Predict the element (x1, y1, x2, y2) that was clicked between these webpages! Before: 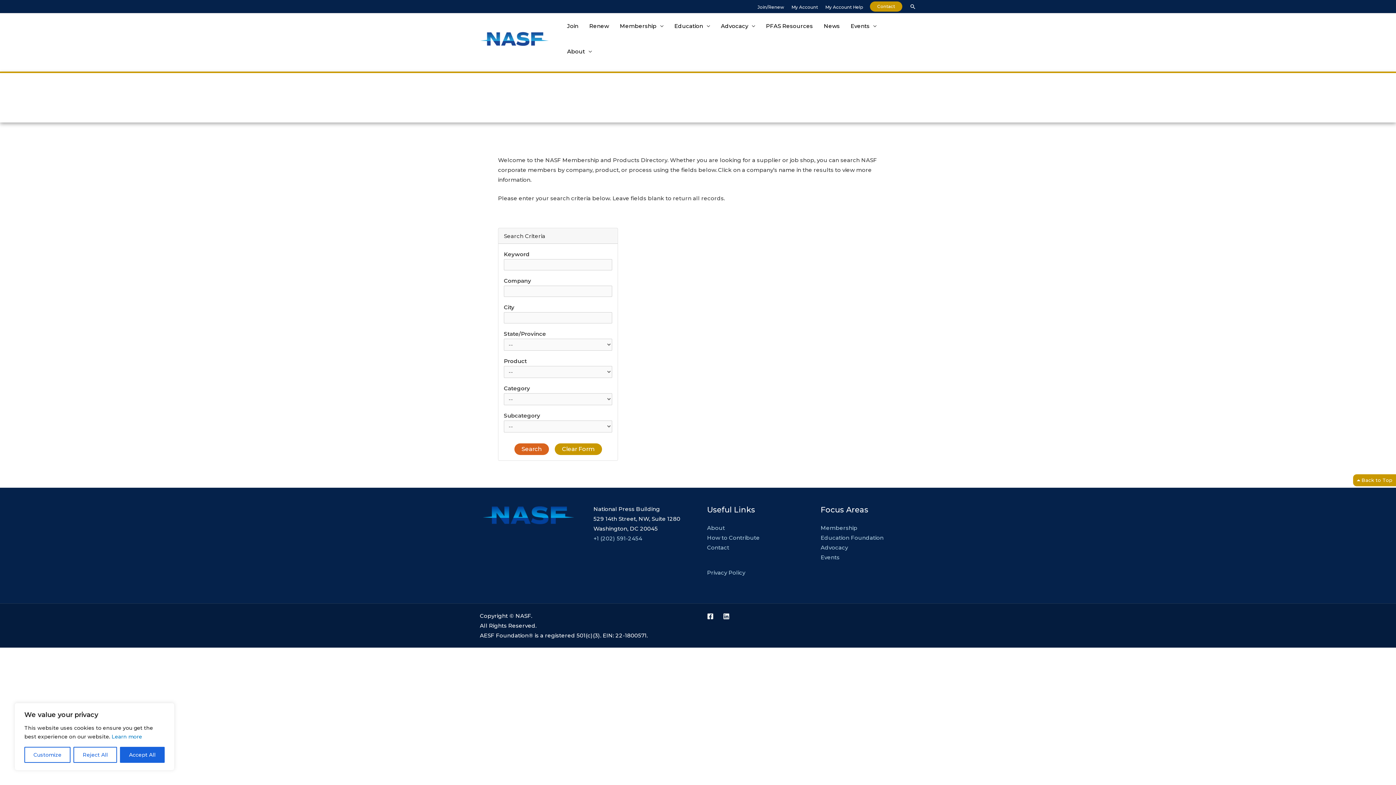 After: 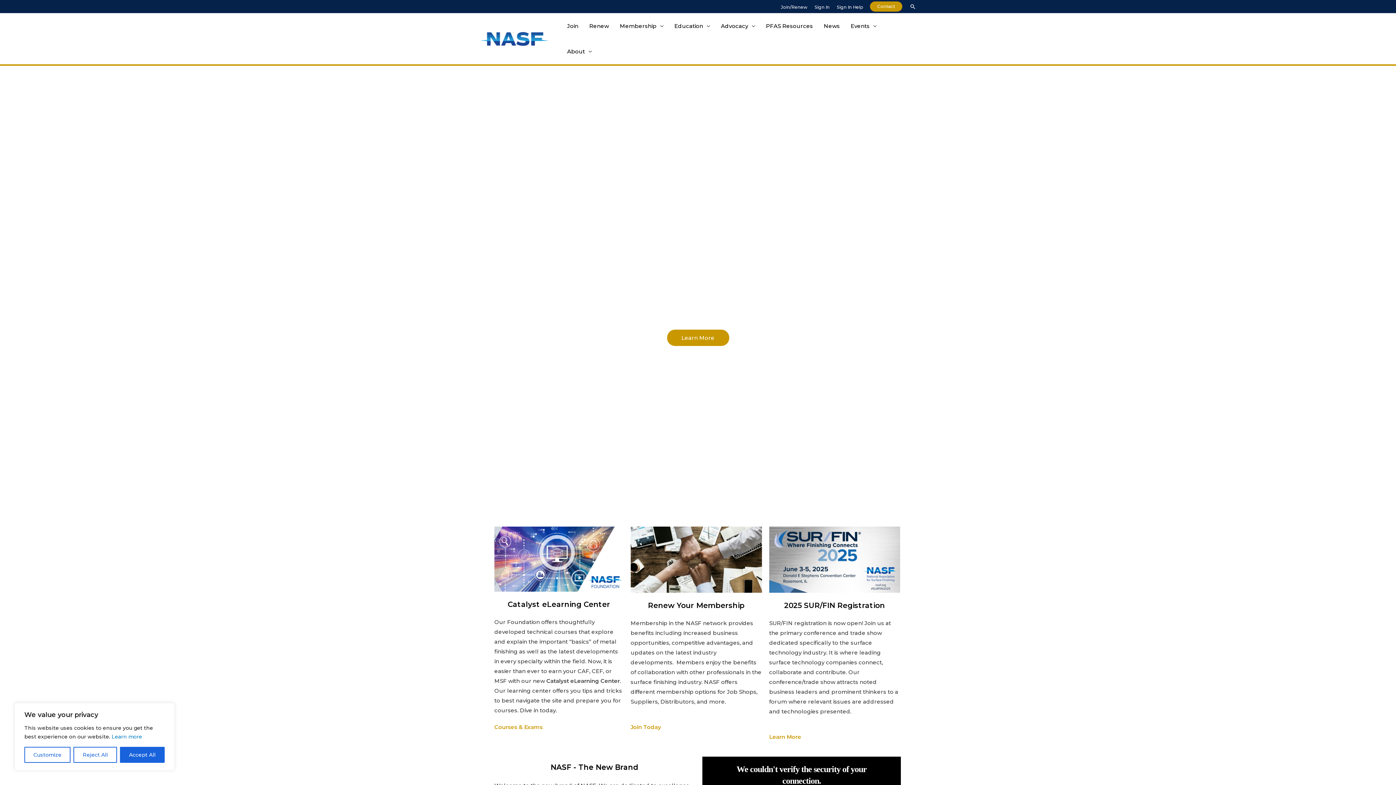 Action: bbox: (480, 34, 549, 41)